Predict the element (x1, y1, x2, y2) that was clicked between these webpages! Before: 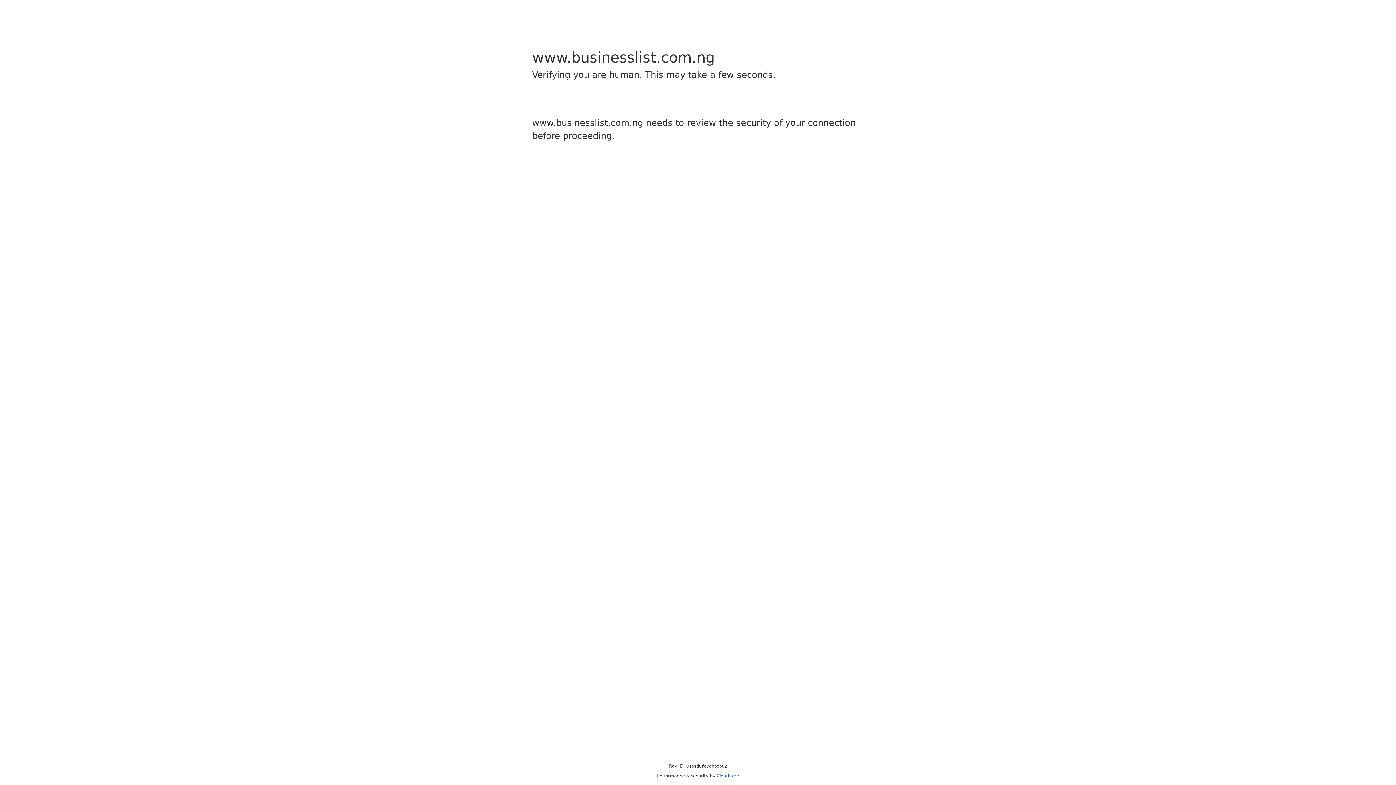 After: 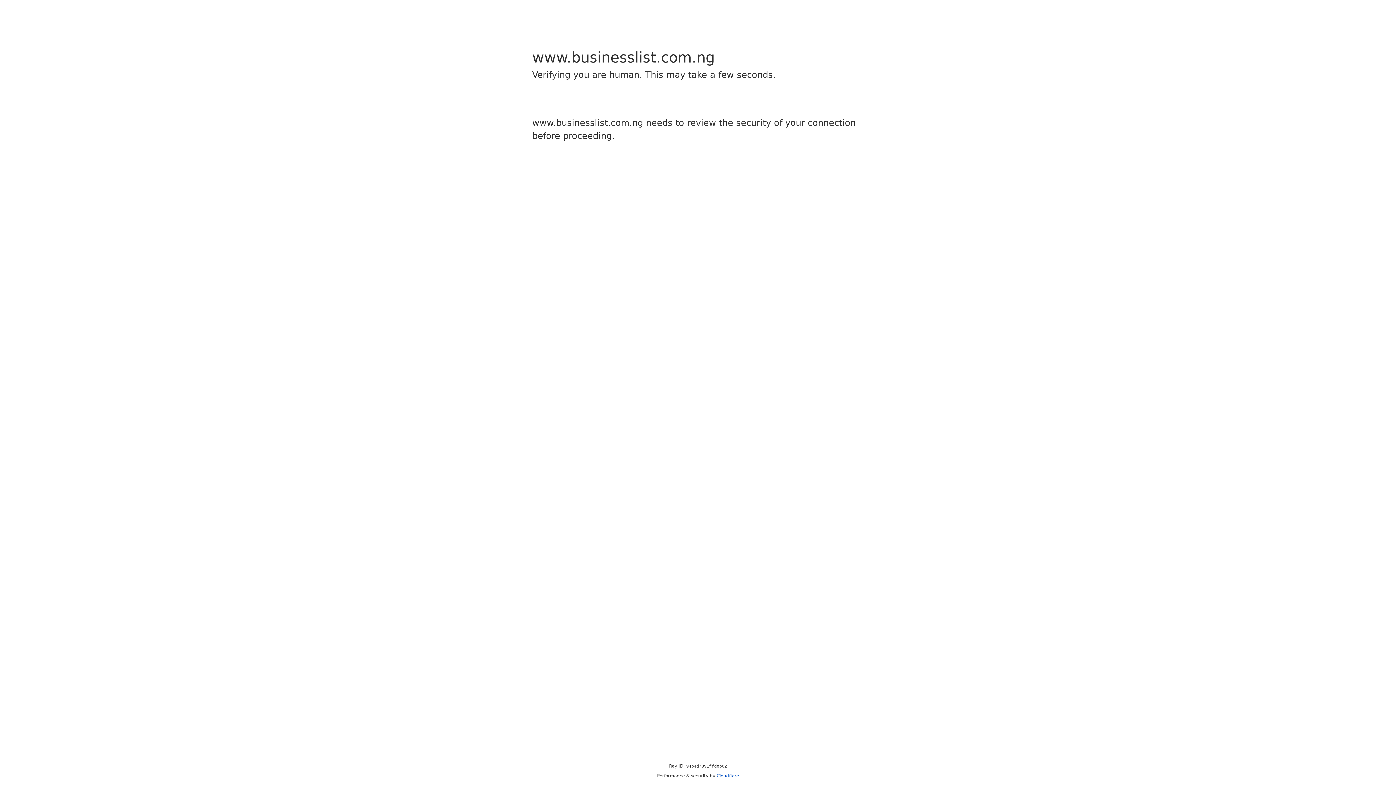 Action: bbox: (716, 773, 739, 778) label: Cloudflare